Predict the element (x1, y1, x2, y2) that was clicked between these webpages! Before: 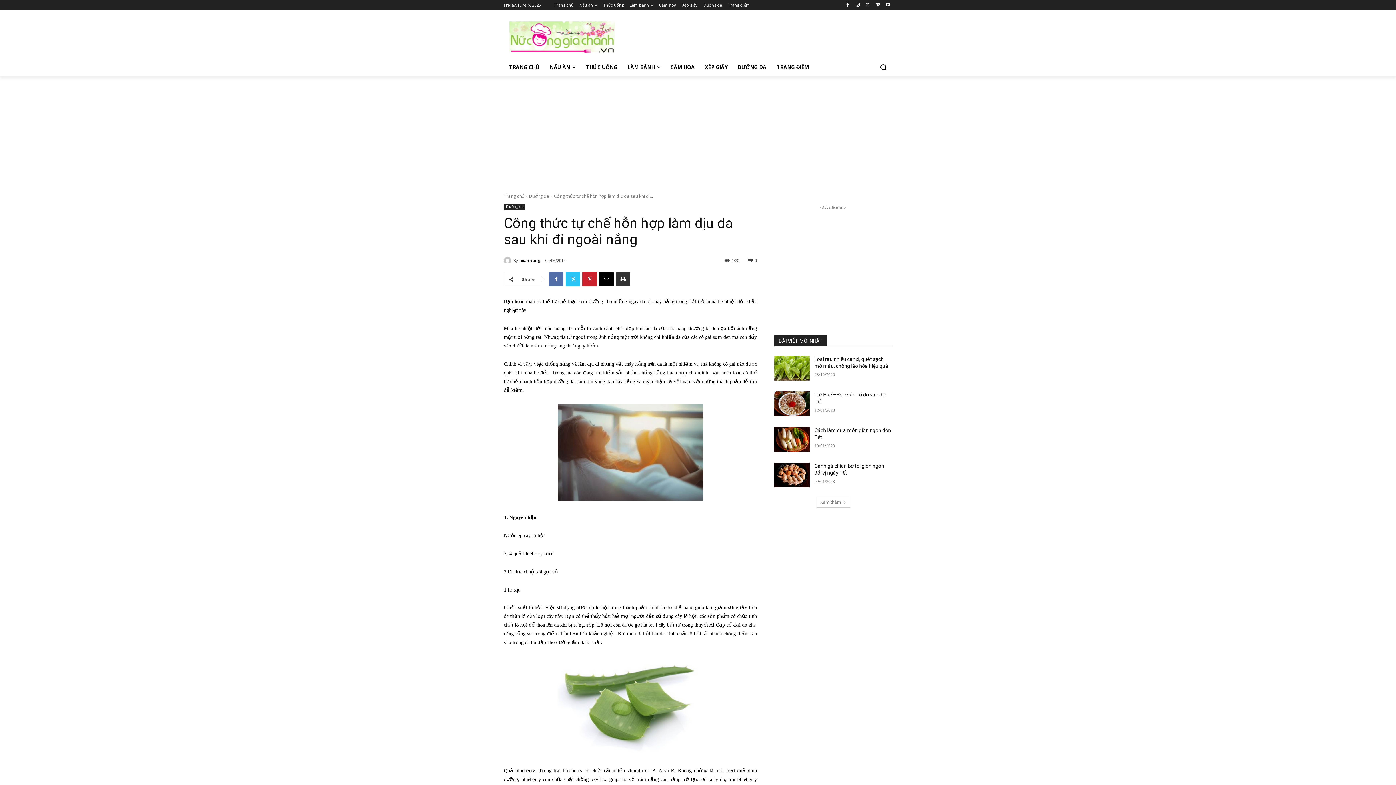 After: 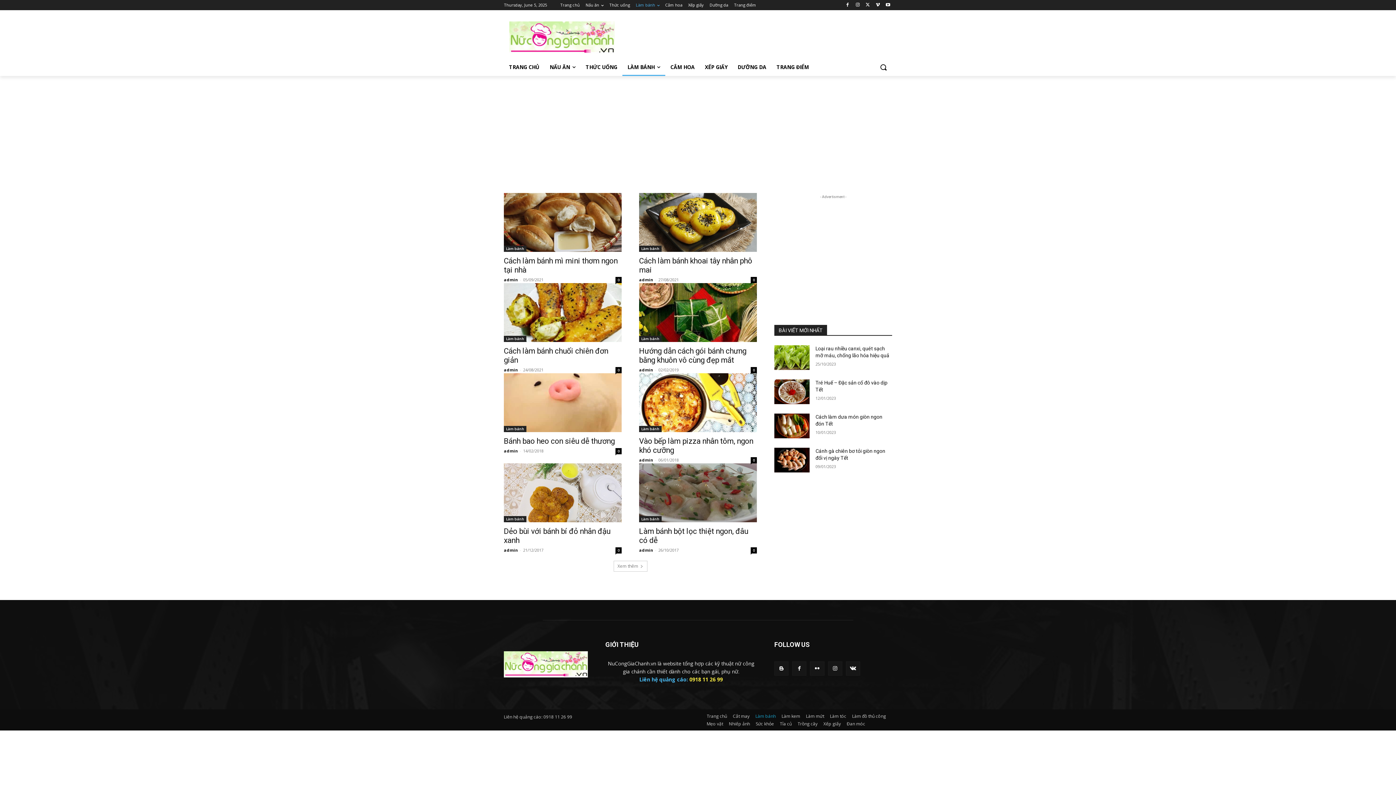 Action: bbox: (622, 58, 665, 76) label: LÀM BÁNH